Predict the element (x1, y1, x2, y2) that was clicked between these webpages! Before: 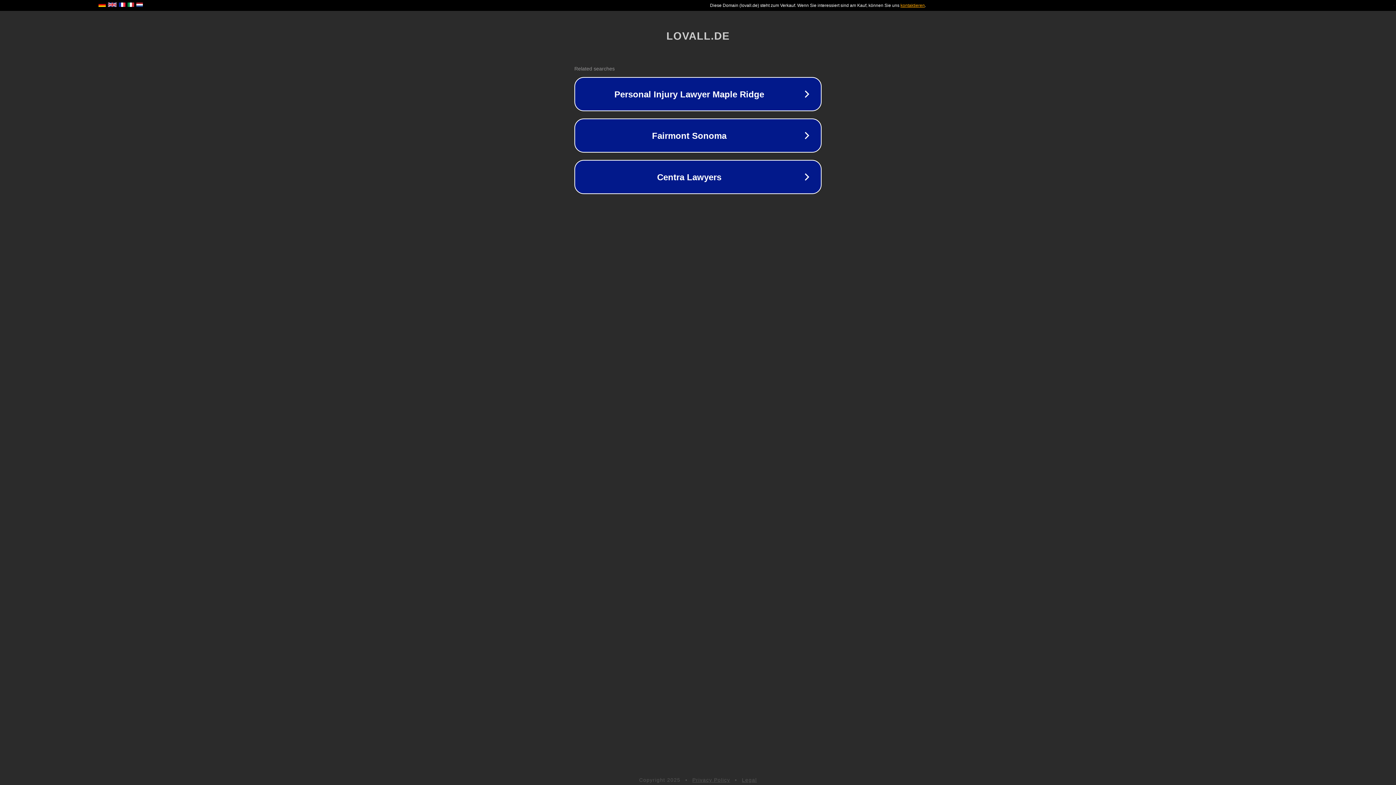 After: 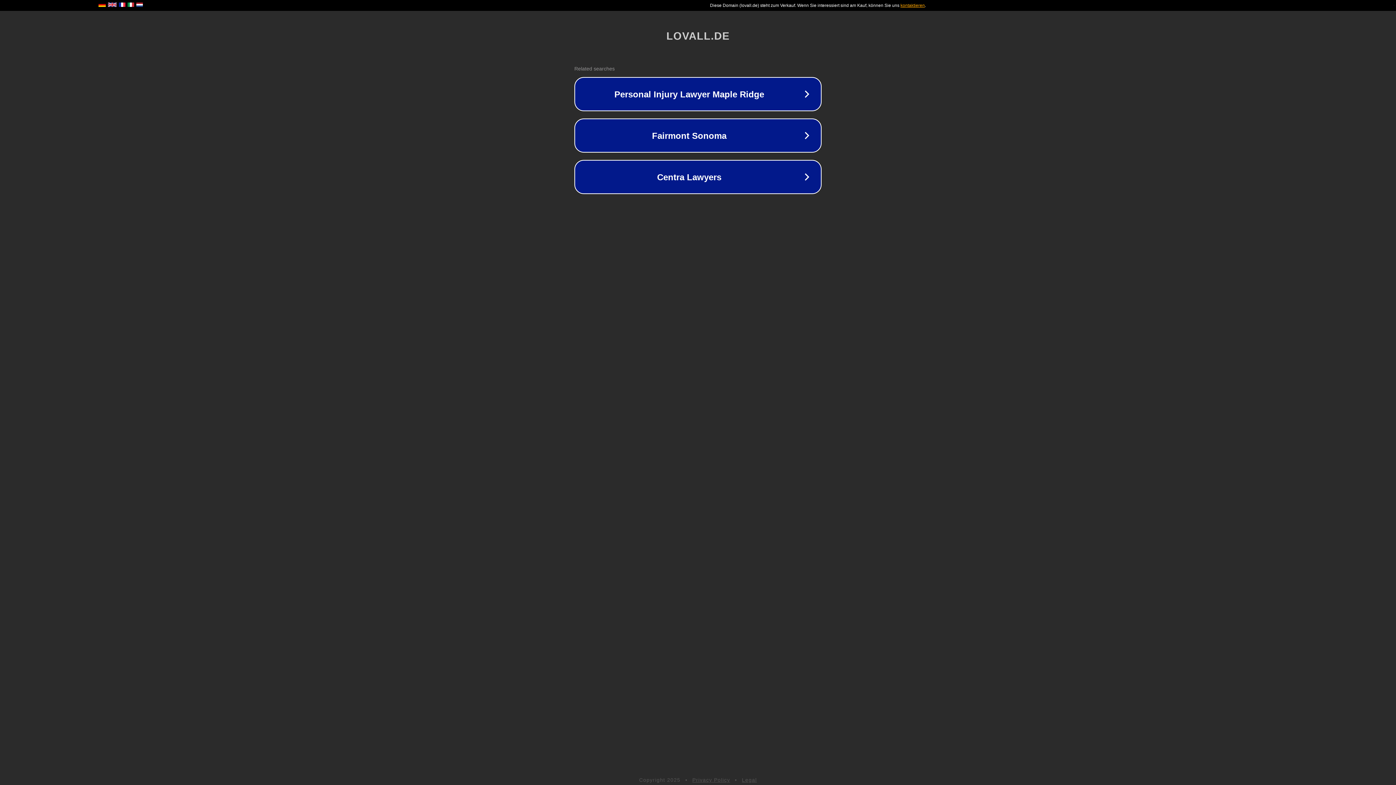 Action: bbox: (692, 777, 730, 783) label: Privacy Policy